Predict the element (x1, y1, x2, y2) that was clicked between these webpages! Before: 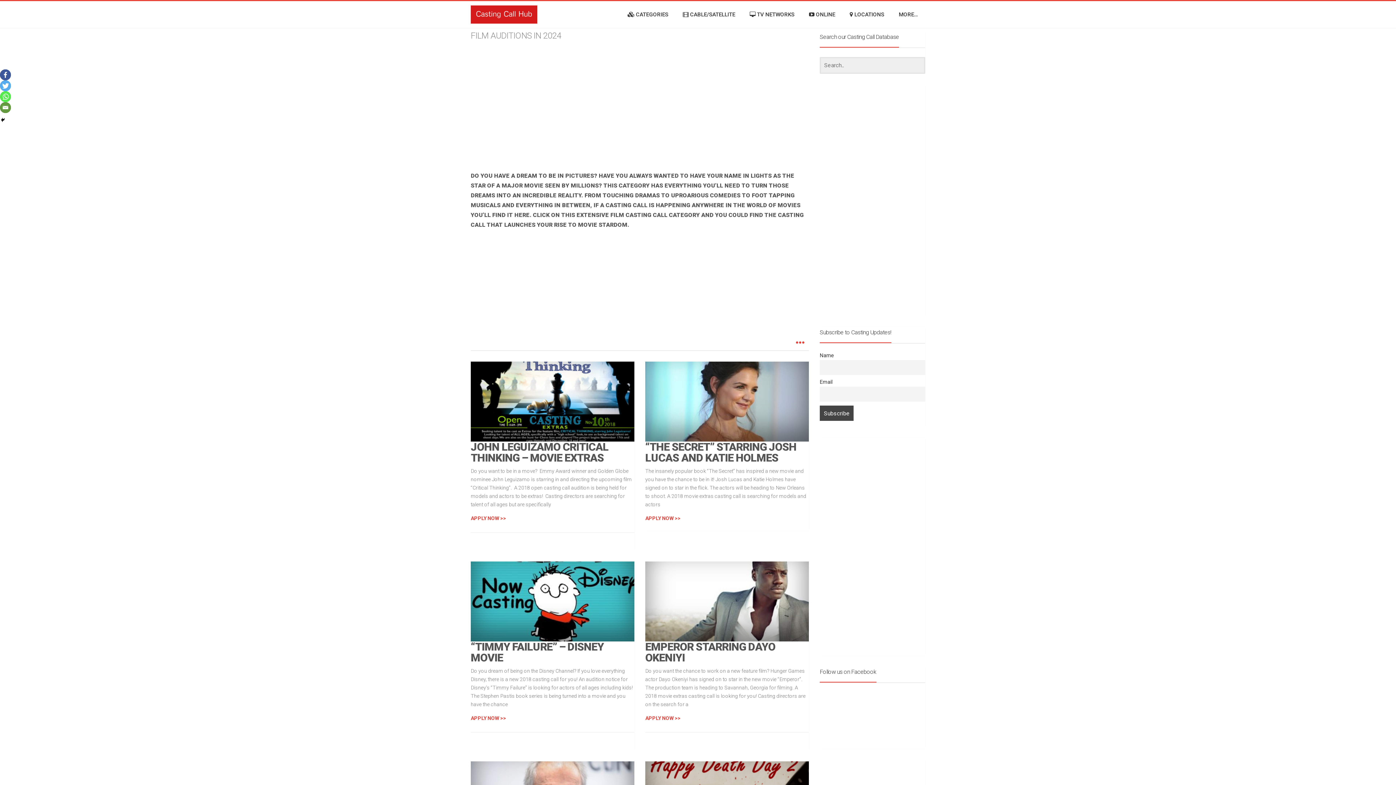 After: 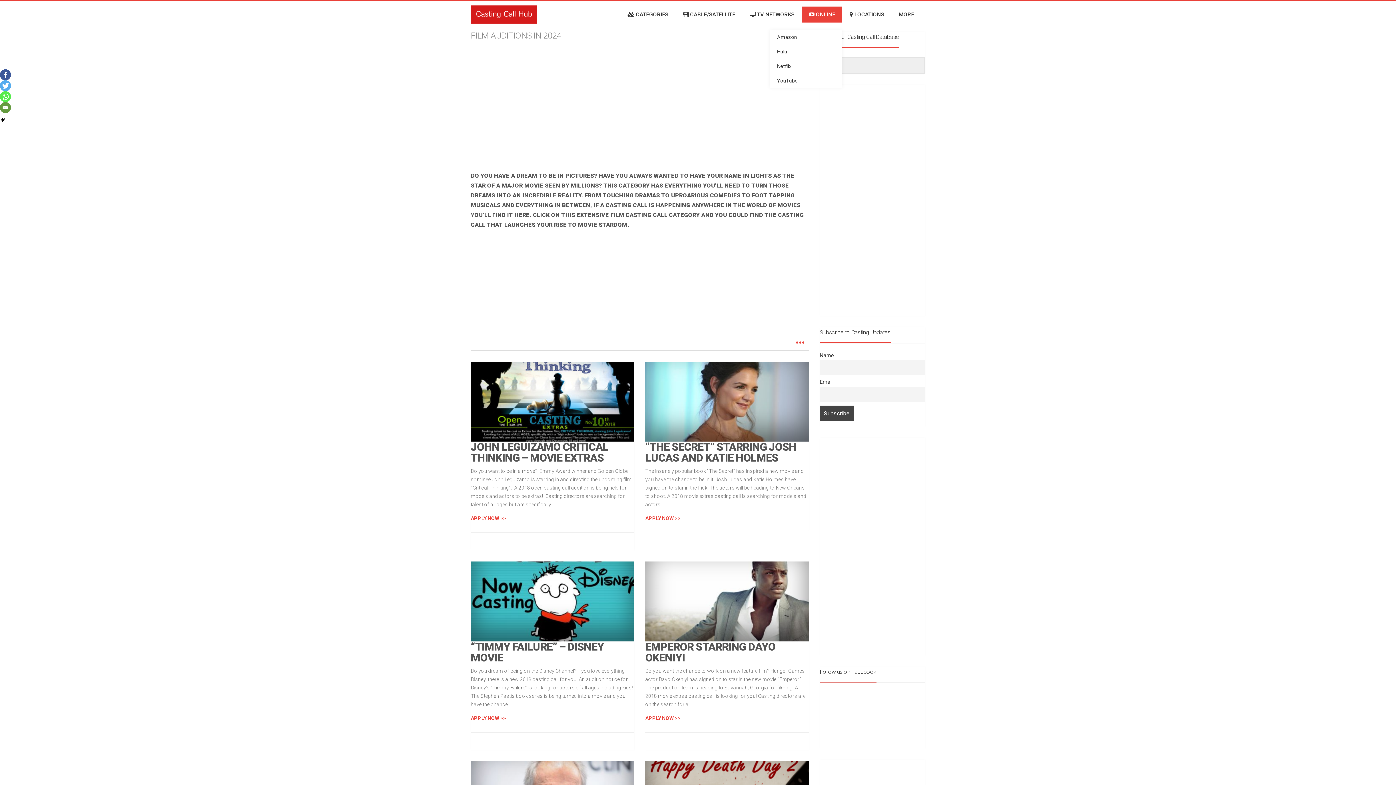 Action: bbox: (801, 6, 842, 22) label:  ONLINE